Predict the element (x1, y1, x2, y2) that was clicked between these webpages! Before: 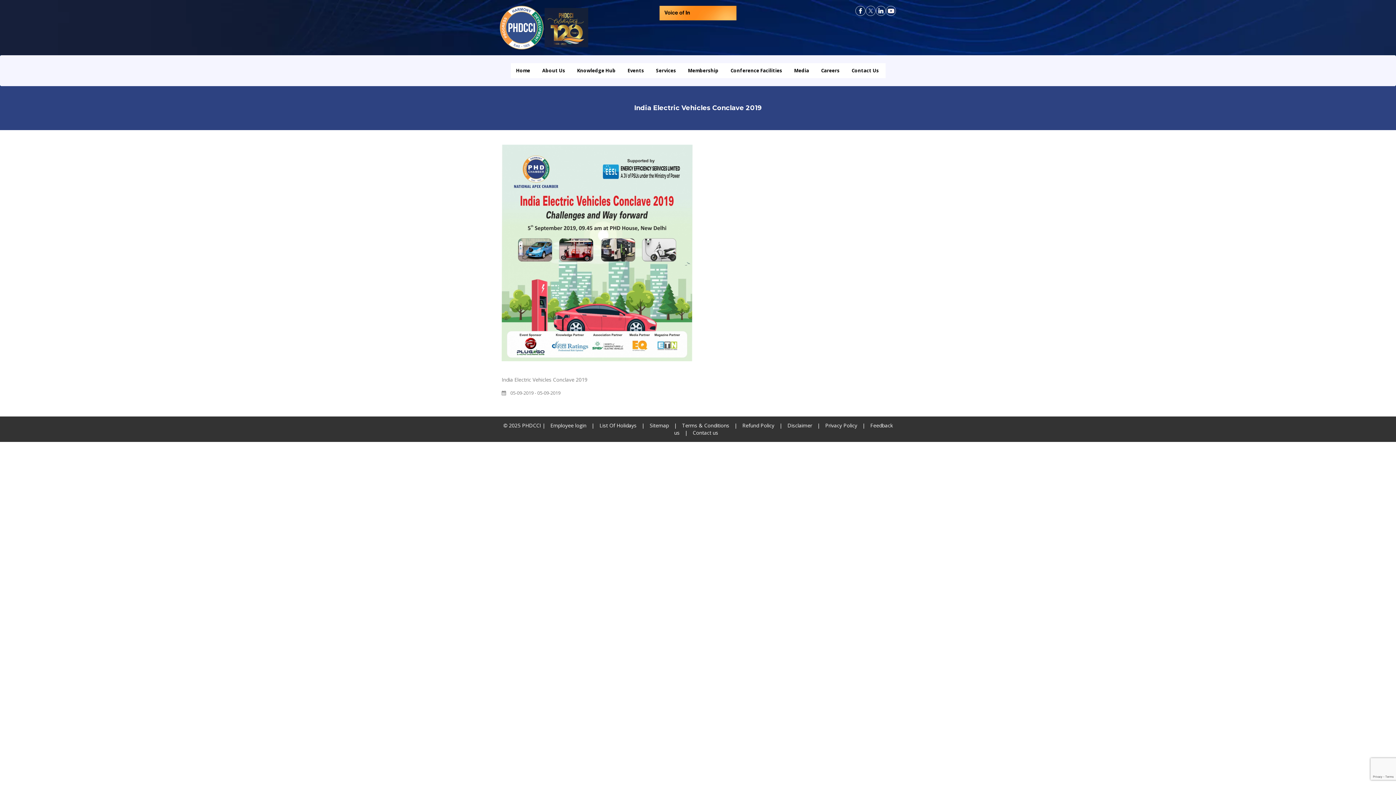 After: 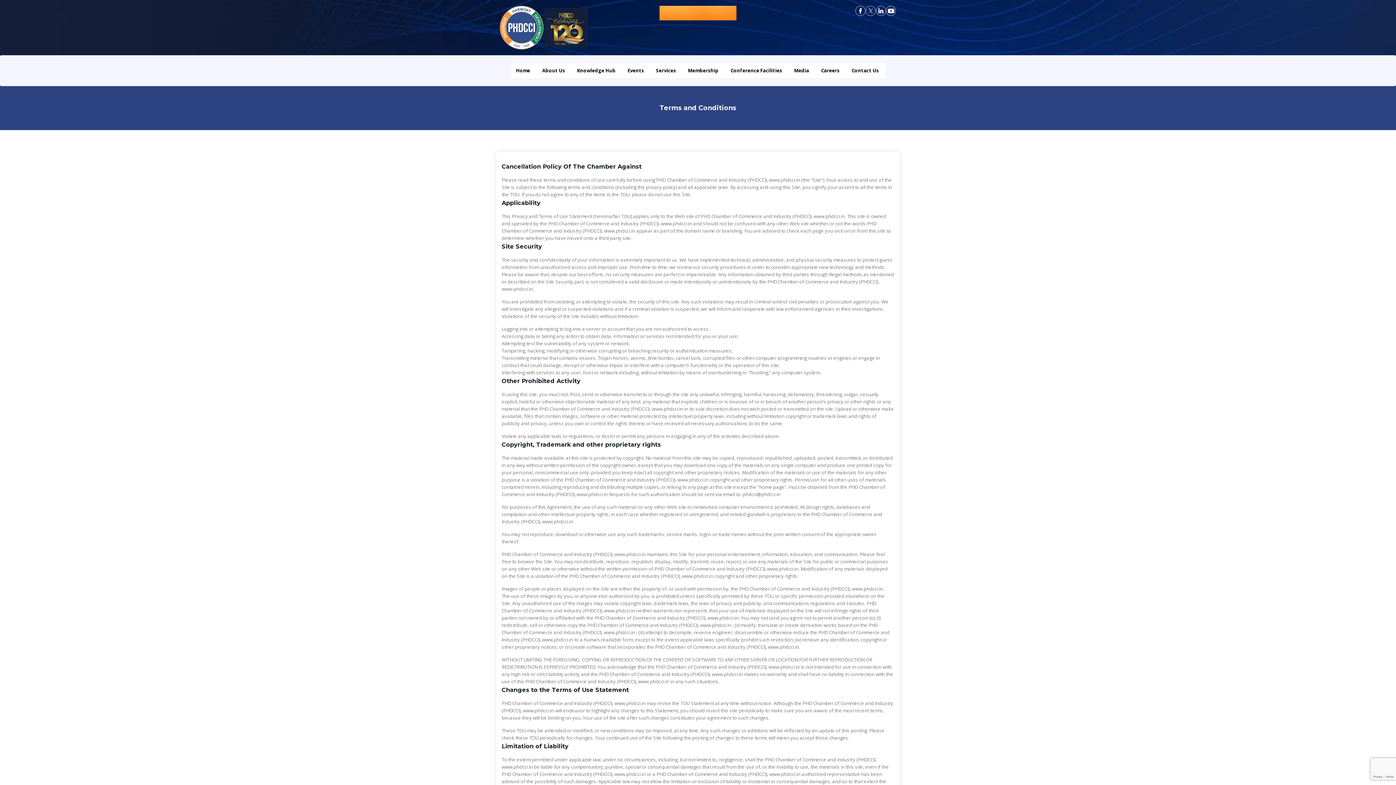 Action: bbox: (682, 422, 729, 428) label: Terms & Conditions